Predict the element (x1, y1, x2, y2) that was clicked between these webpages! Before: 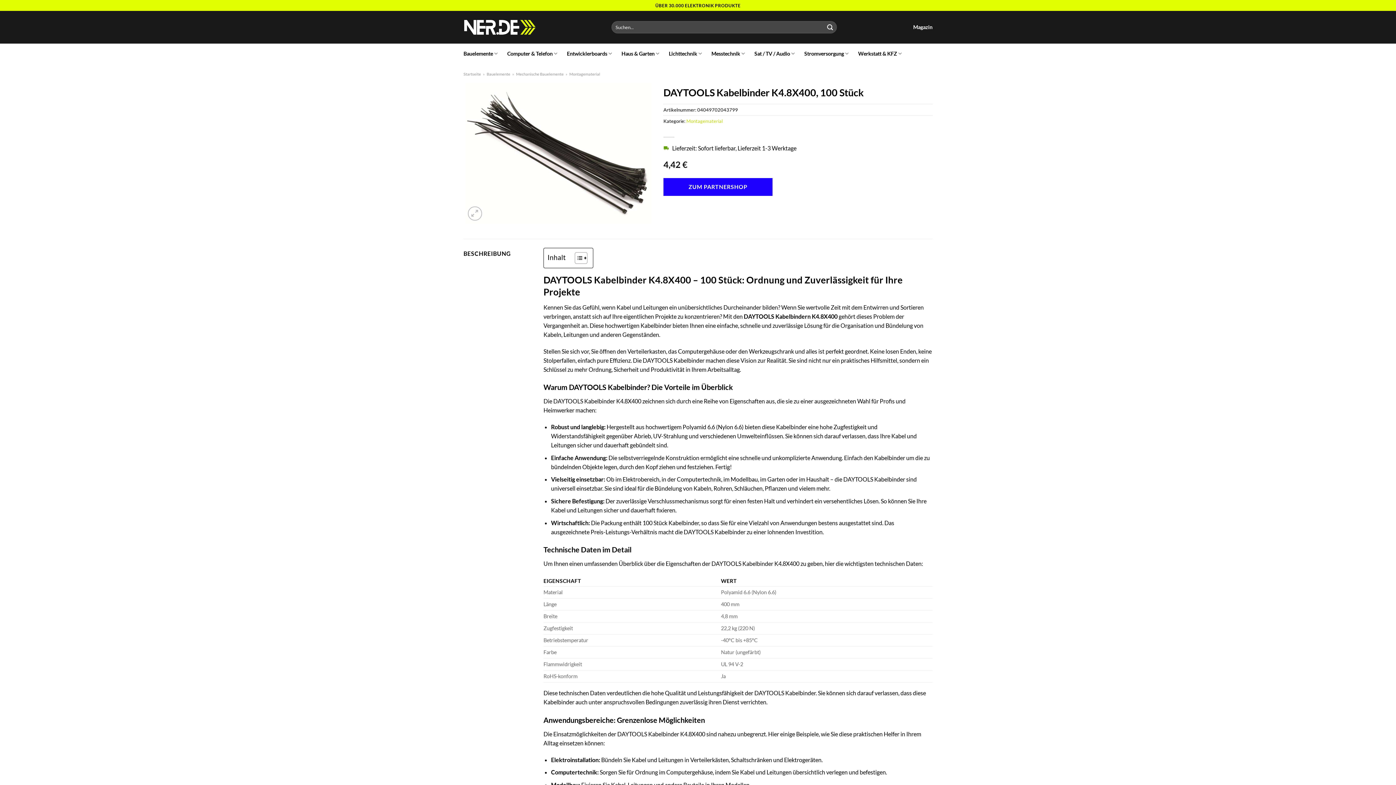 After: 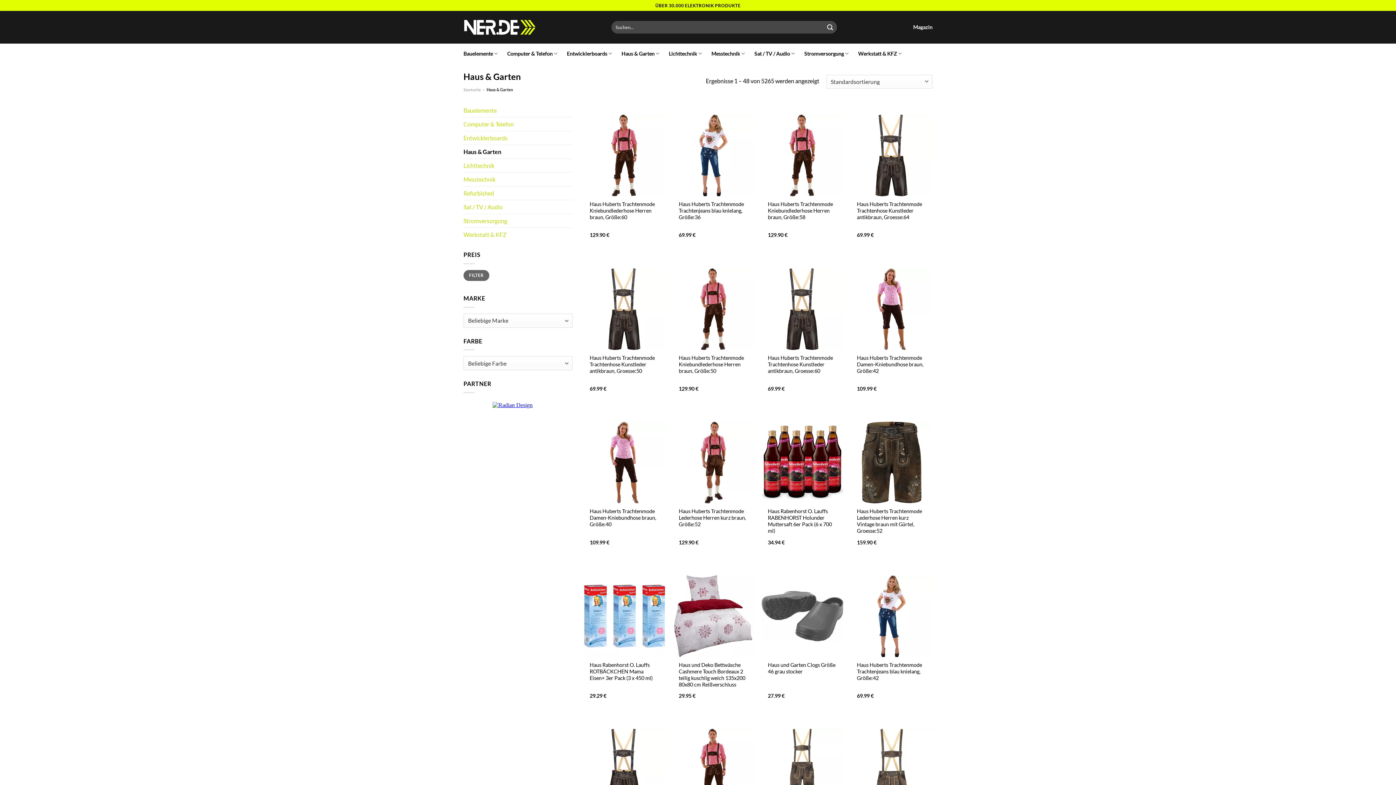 Action: bbox: (621, 46, 659, 60) label: Haus & Garten